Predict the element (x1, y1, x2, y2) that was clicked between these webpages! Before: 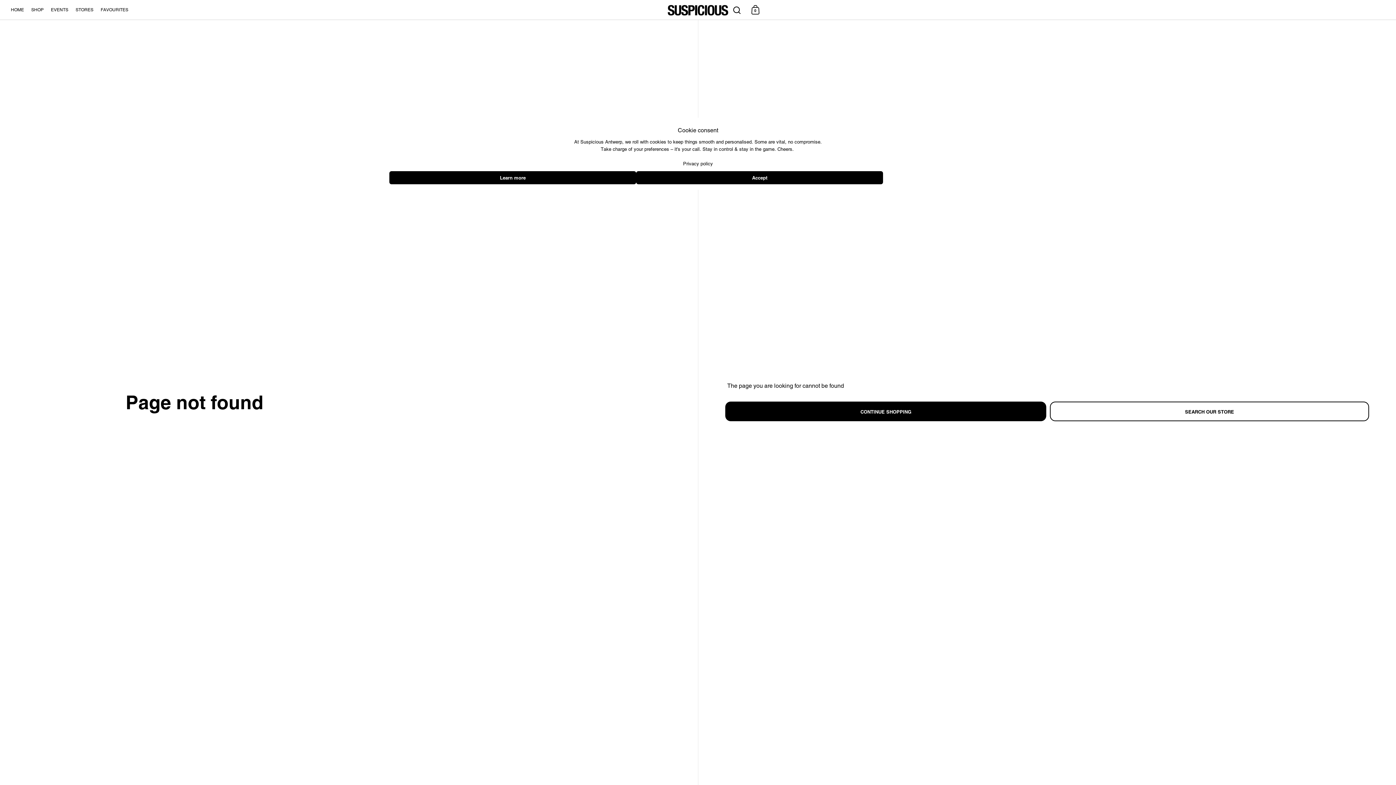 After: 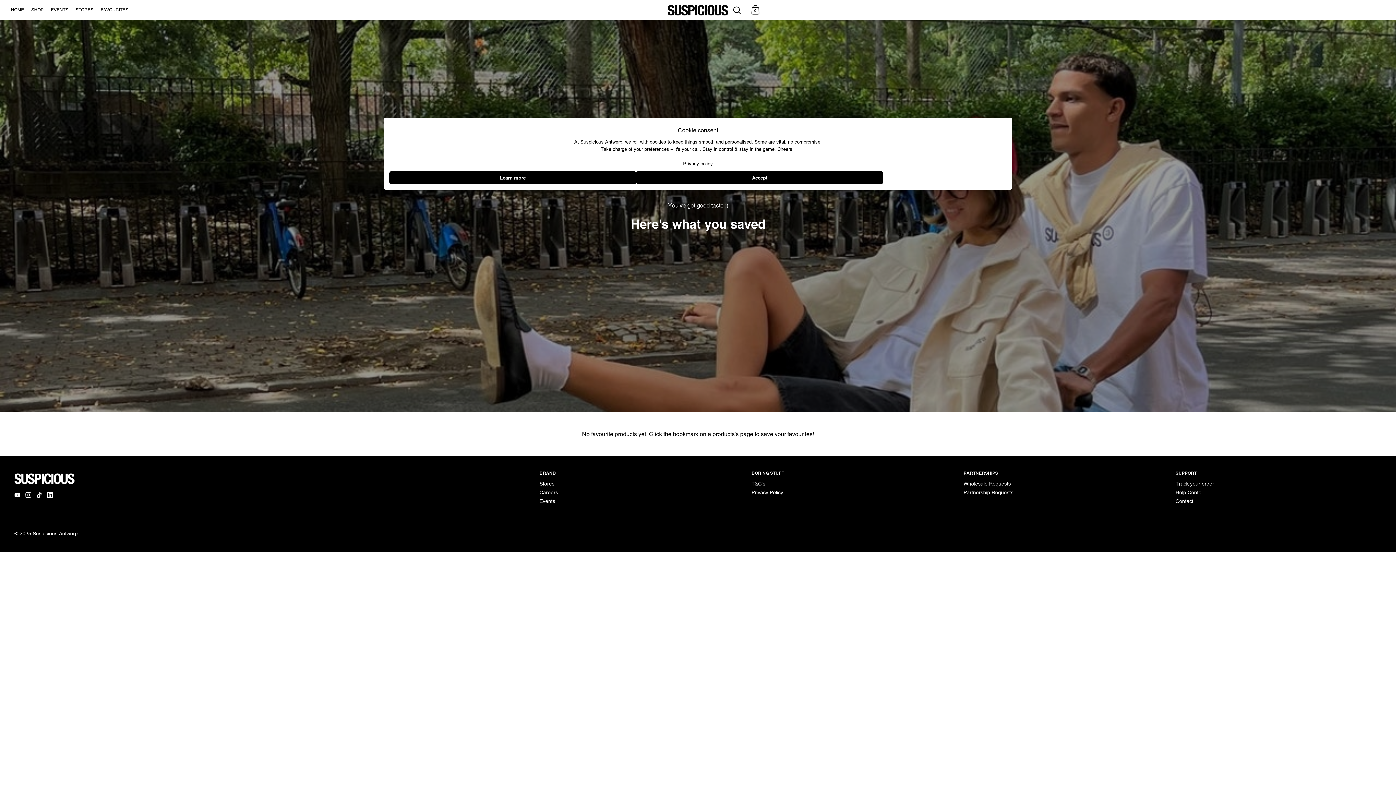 Action: bbox: (97, 2, 132, 17) label: FAVOURITES